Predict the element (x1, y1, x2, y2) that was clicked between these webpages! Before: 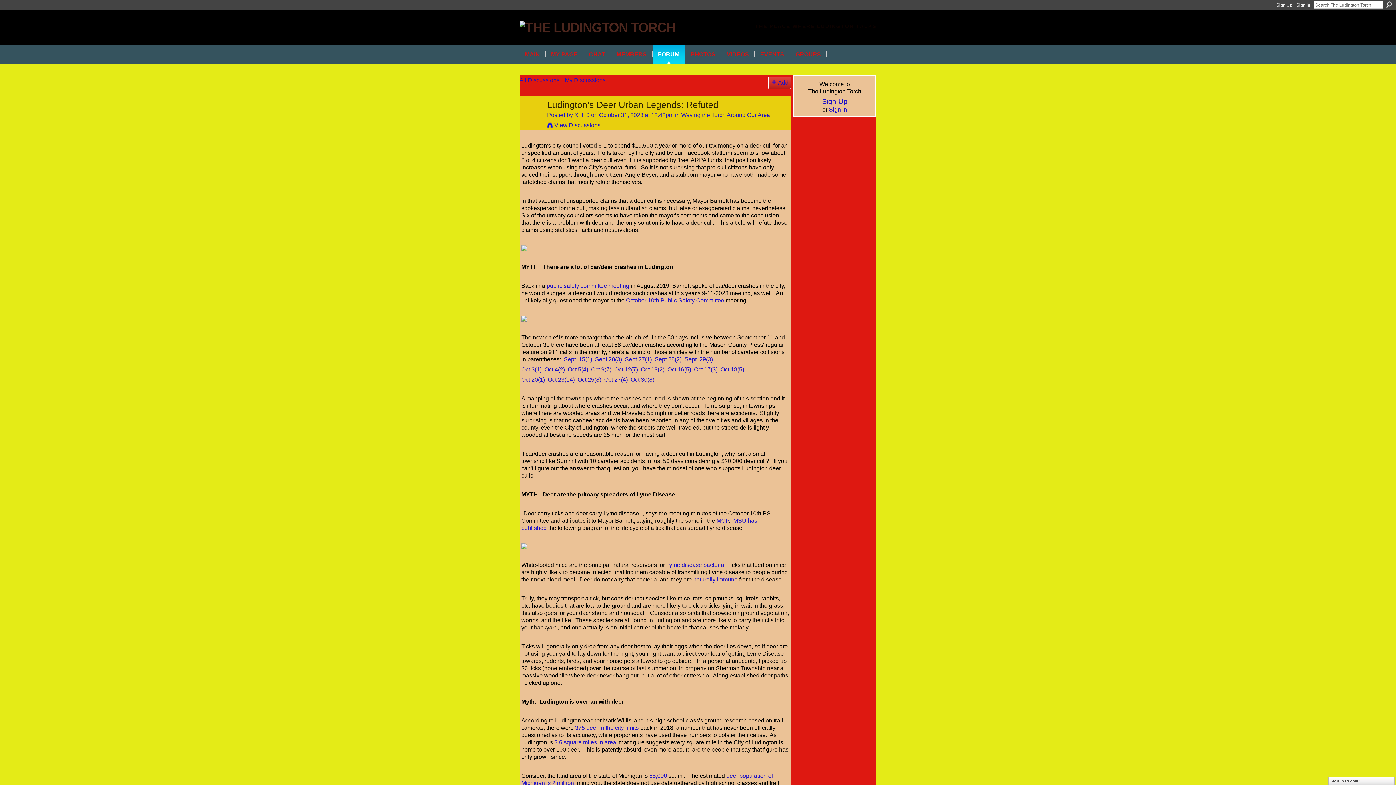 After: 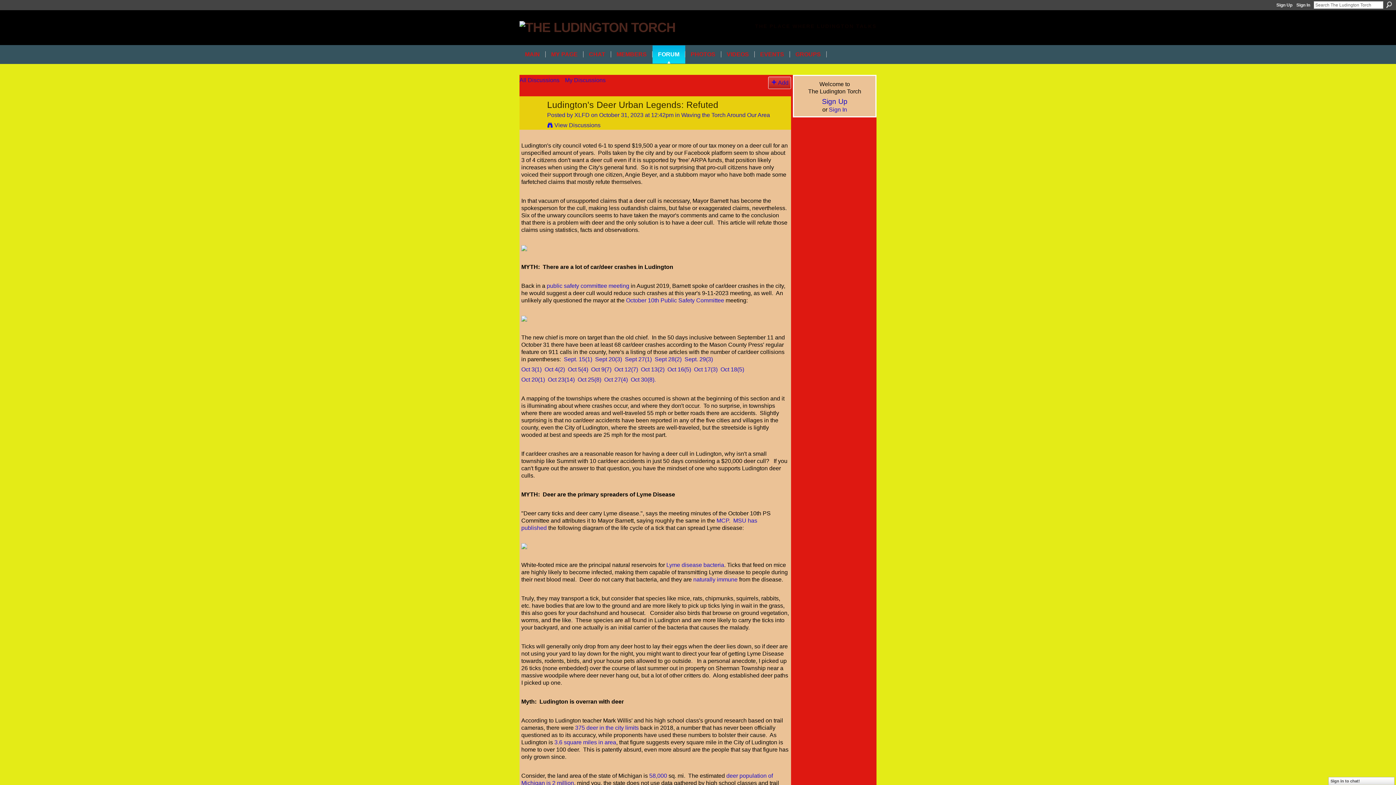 Action: bbox: (654, 356, 681, 362) label: Sept 28(2)